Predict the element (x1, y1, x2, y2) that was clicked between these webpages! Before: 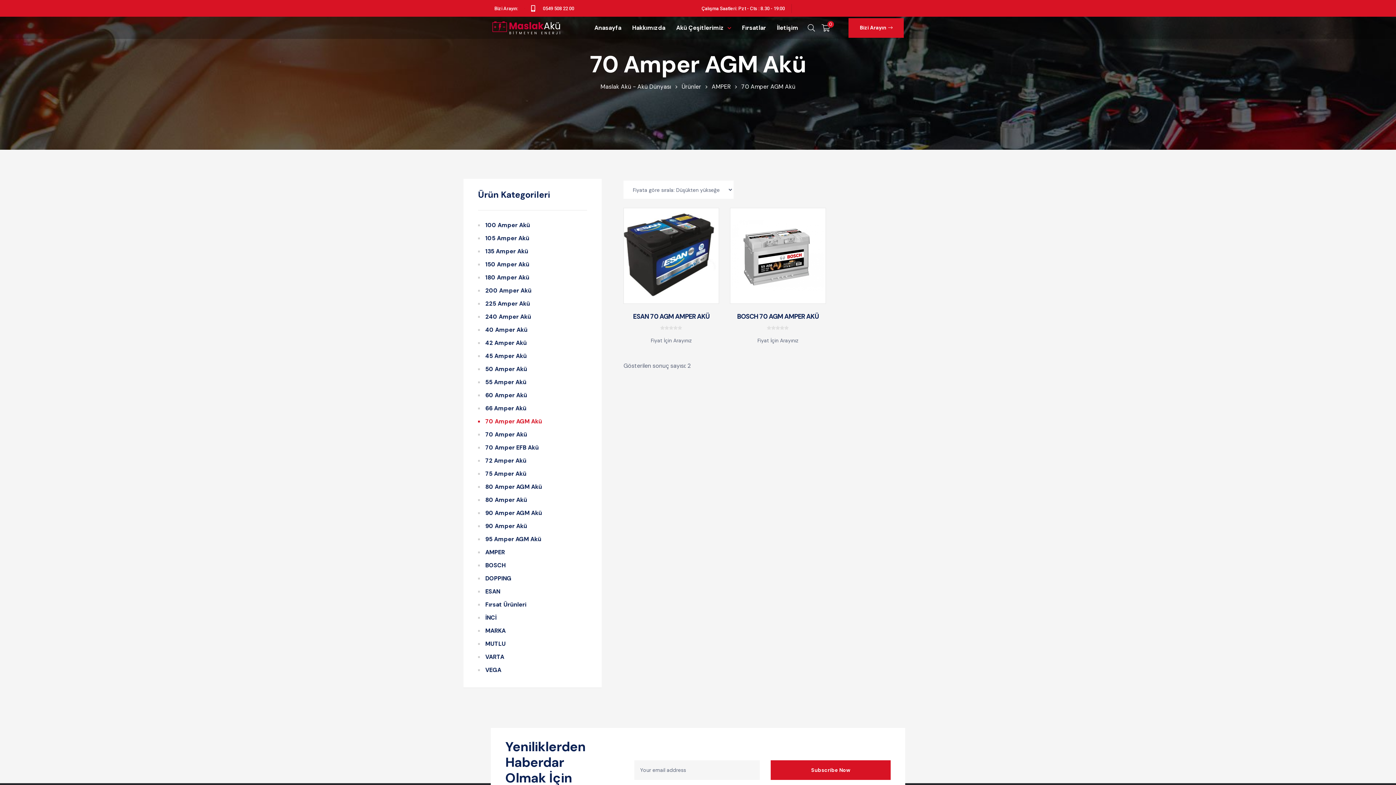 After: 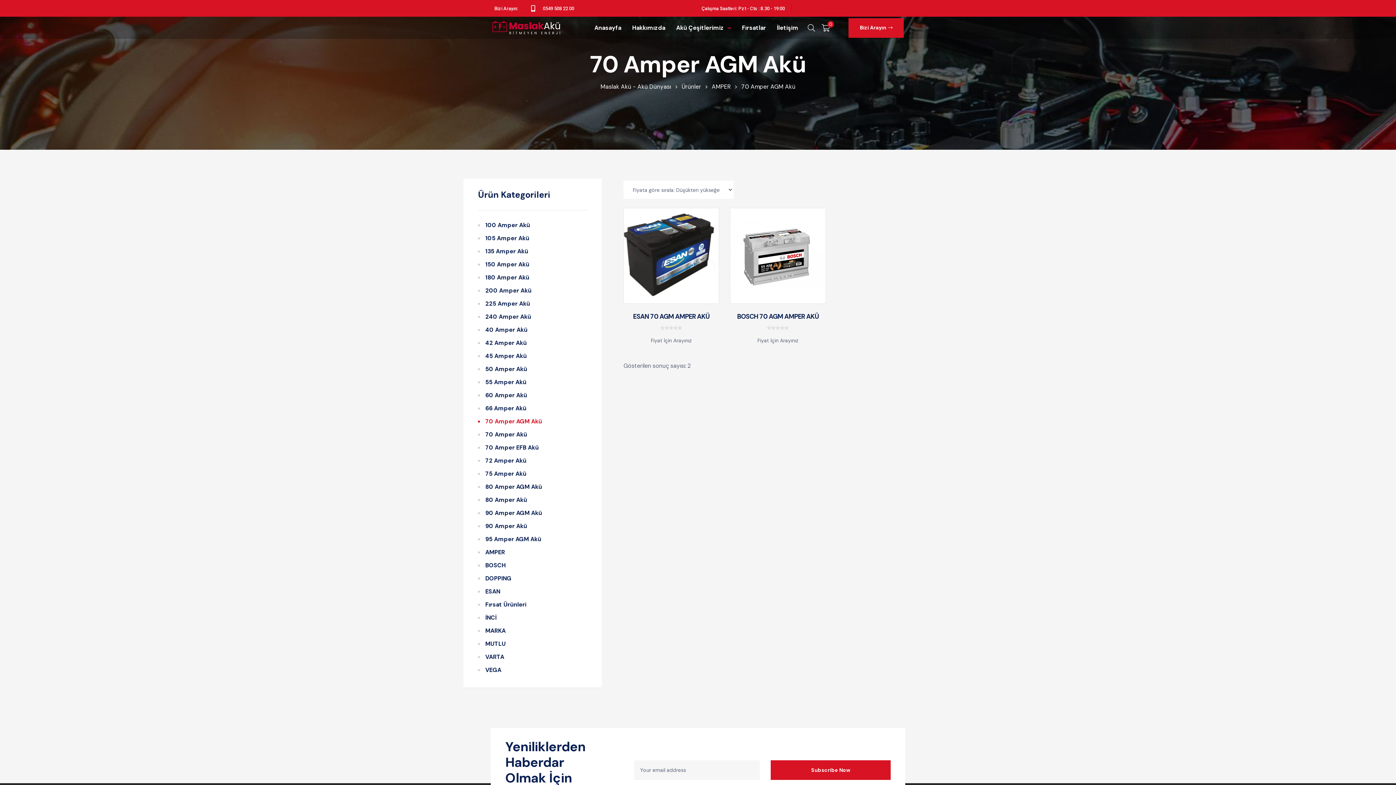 Action: label: Bizi Arayın: bbox: (490, 4, 518, 12)